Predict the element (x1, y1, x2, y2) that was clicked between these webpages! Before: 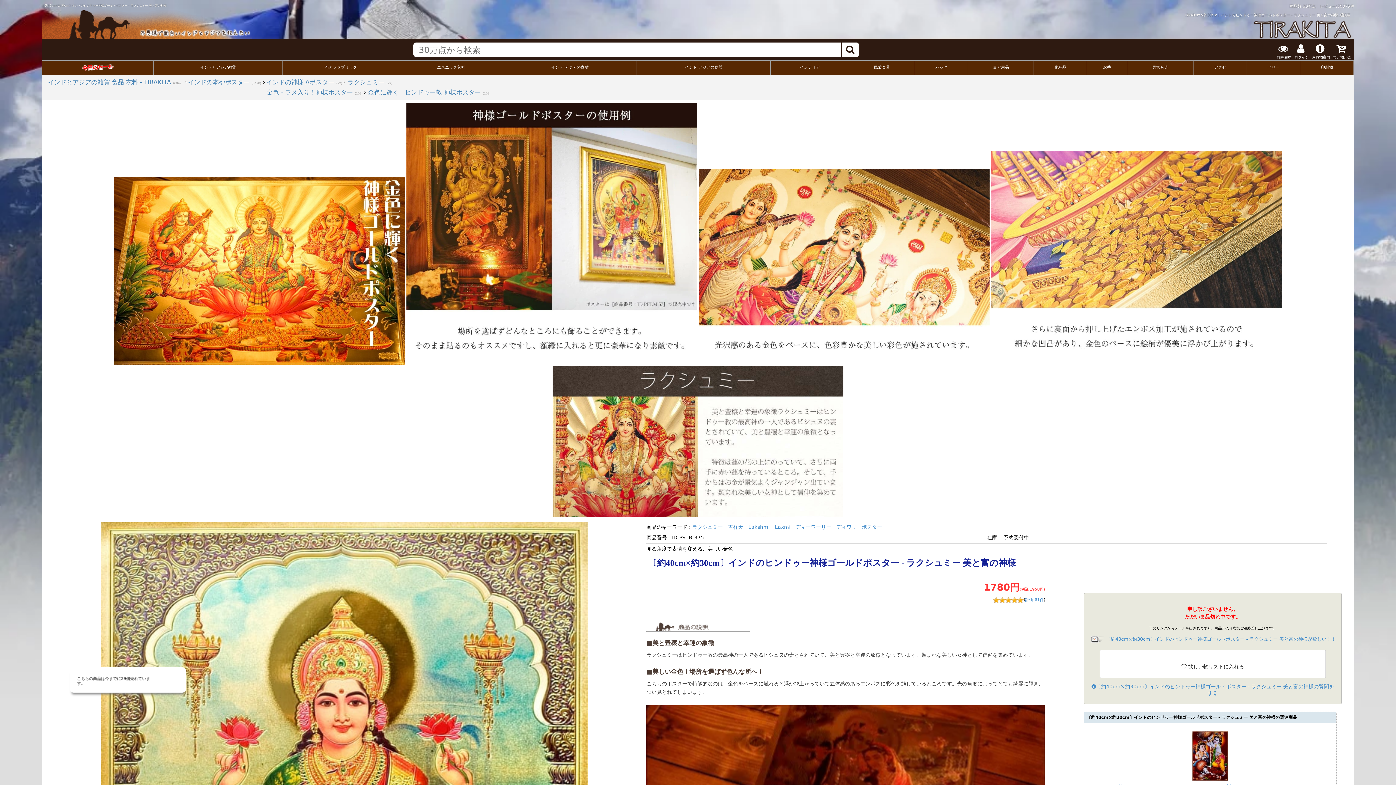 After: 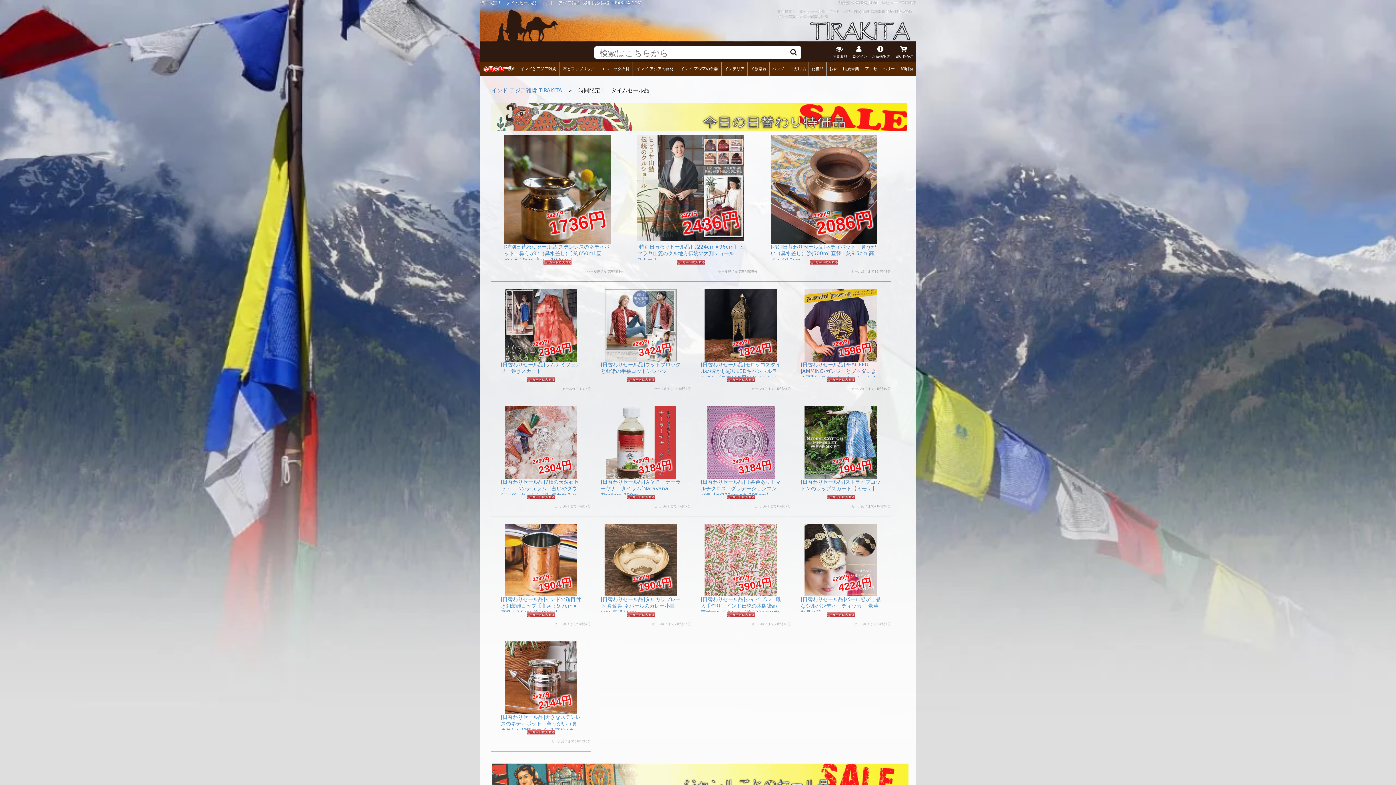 Action: bbox: (82, 63, 113, 70) label: 今日のセール